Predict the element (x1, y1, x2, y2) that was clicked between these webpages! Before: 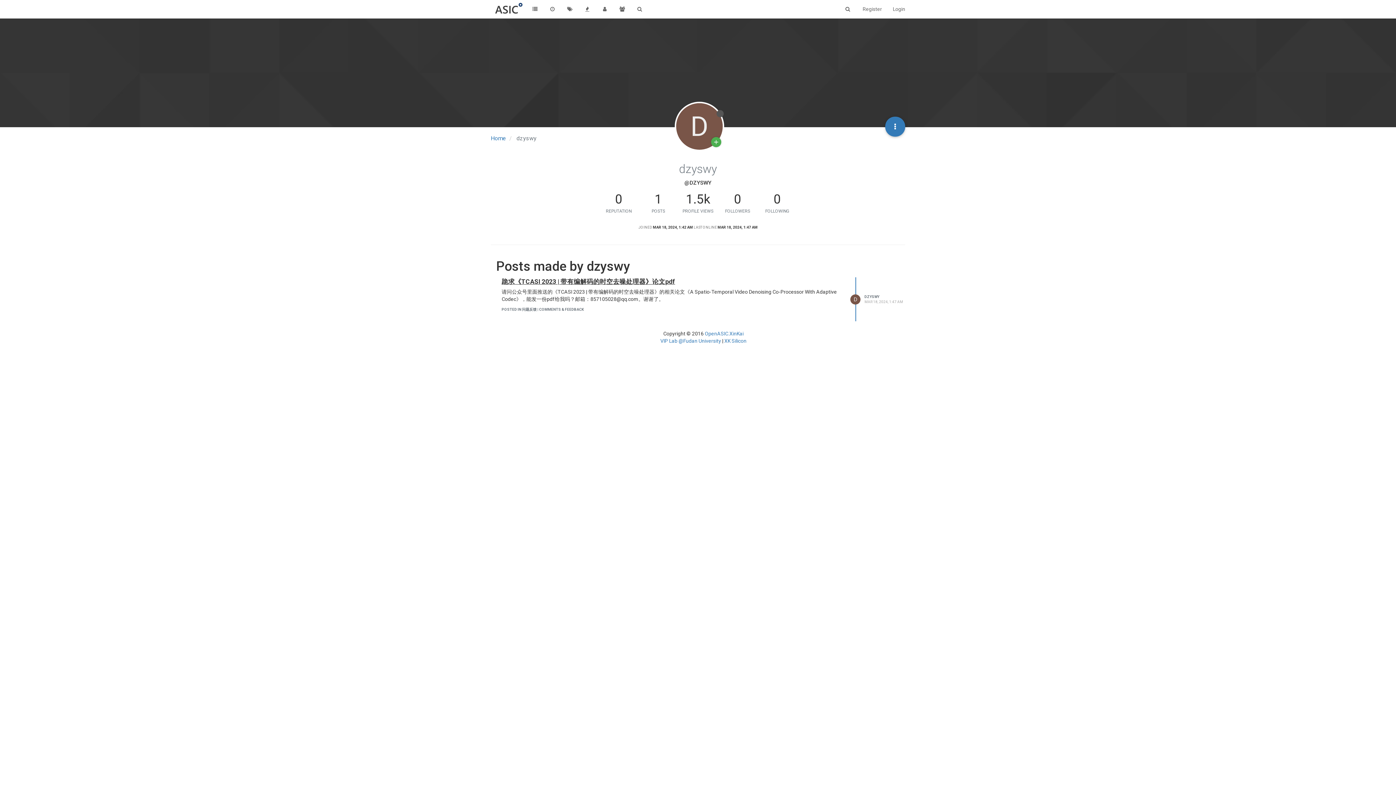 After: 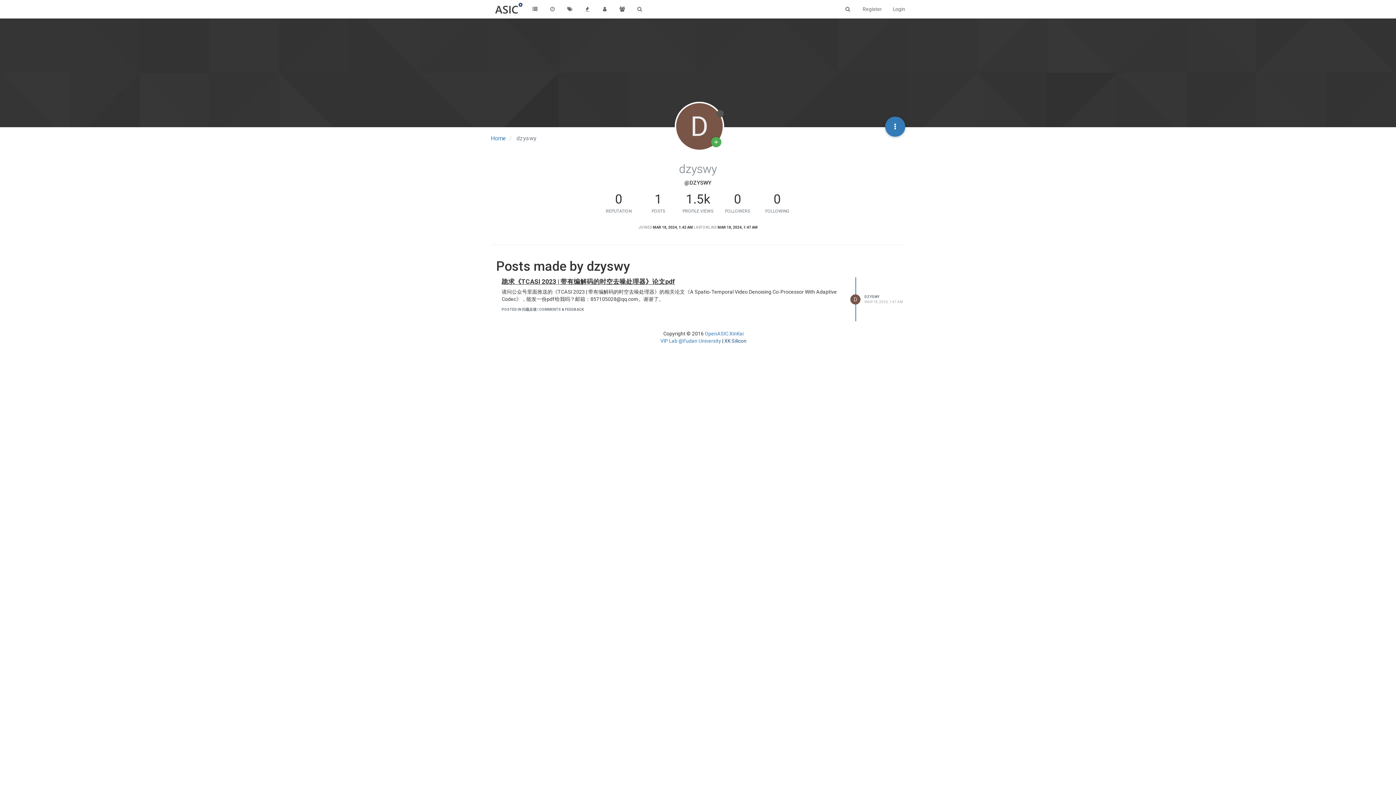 Action: label: XK Silicon bbox: (724, 338, 746, 344)